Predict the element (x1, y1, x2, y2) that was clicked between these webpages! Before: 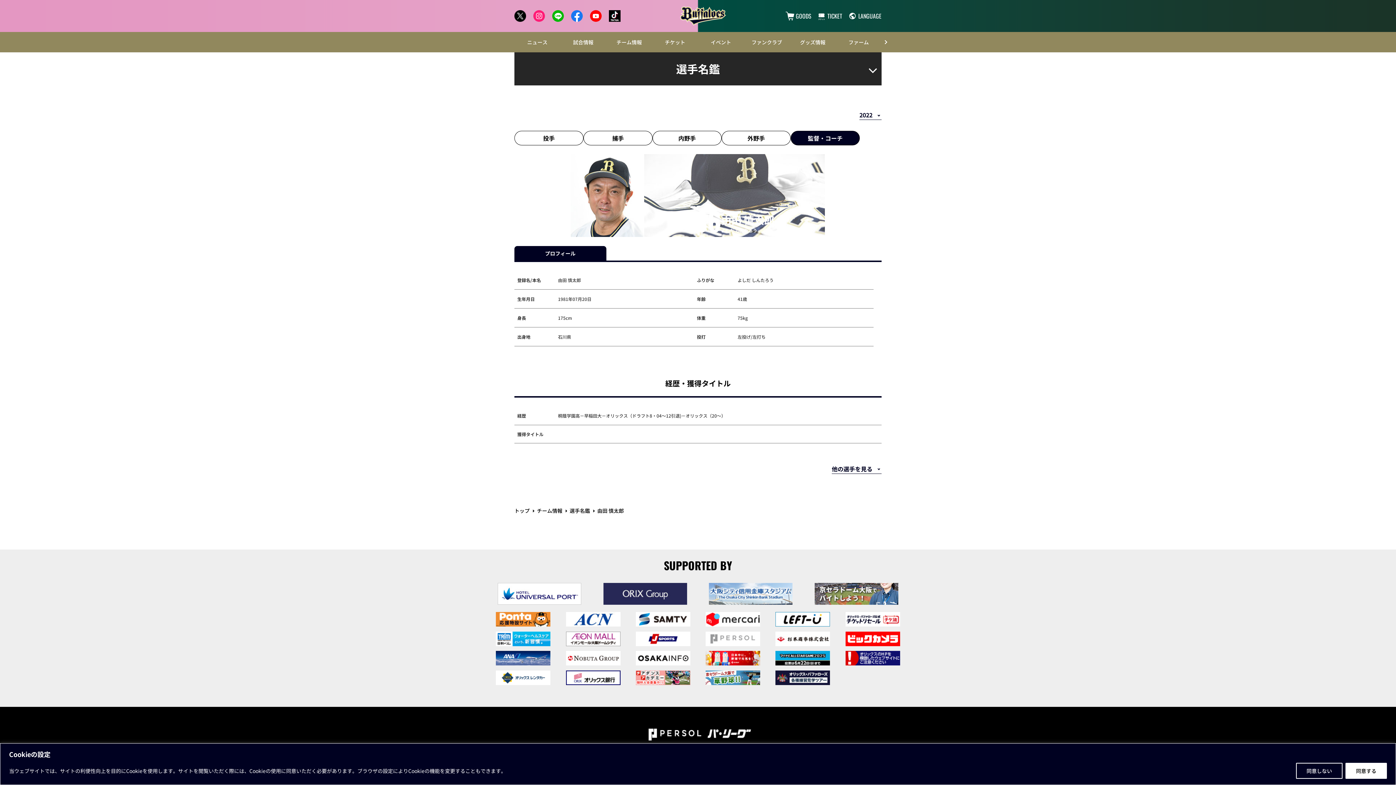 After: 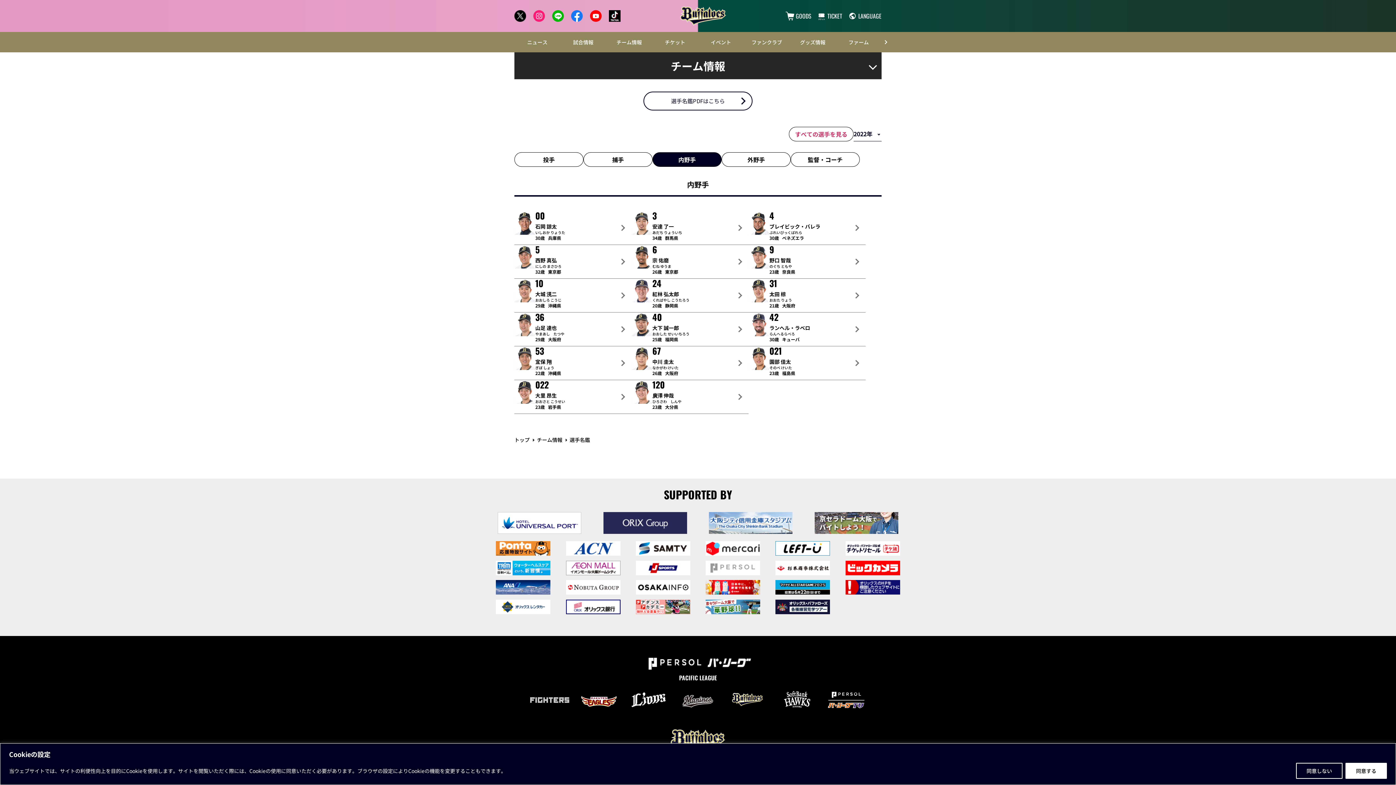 Action: label: 内野手 bbox: (652, 130, 721, 145)